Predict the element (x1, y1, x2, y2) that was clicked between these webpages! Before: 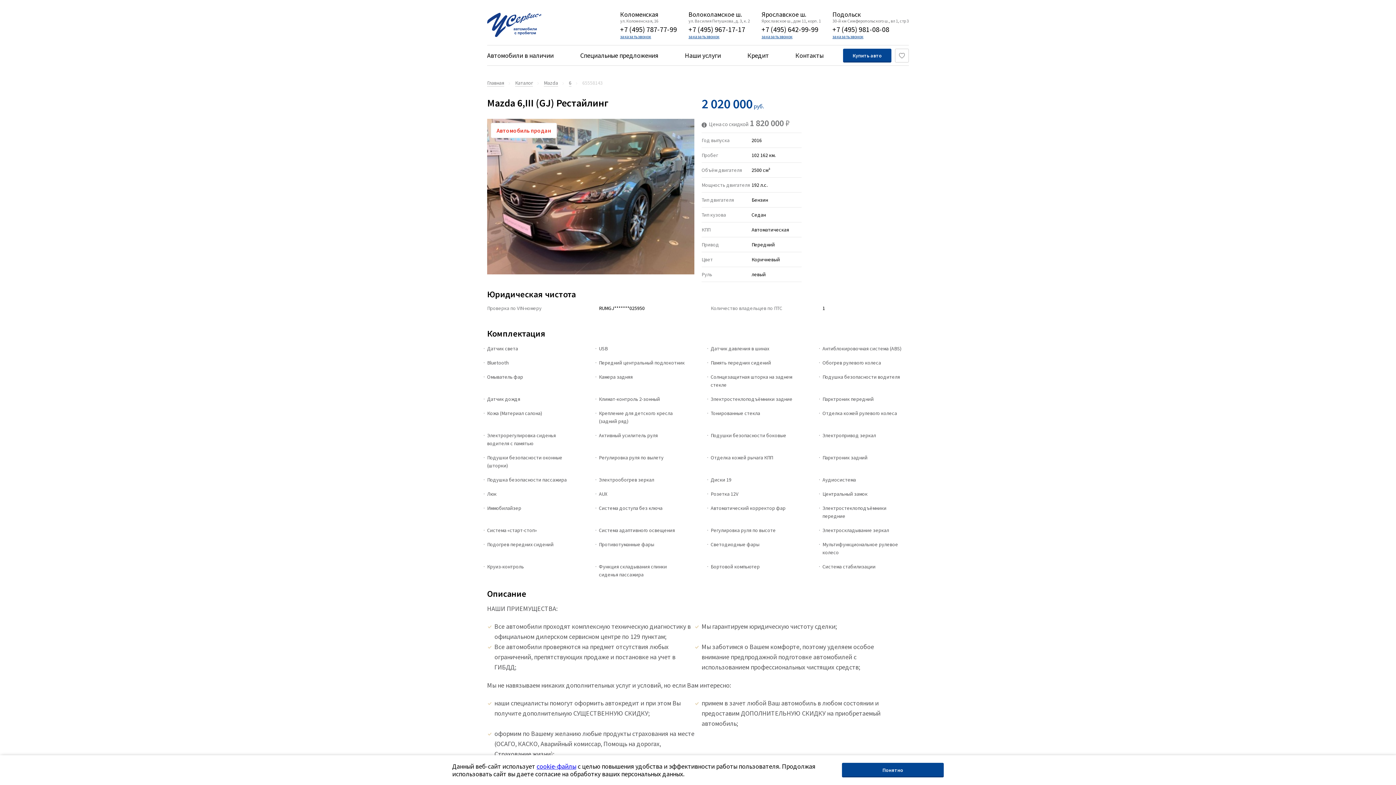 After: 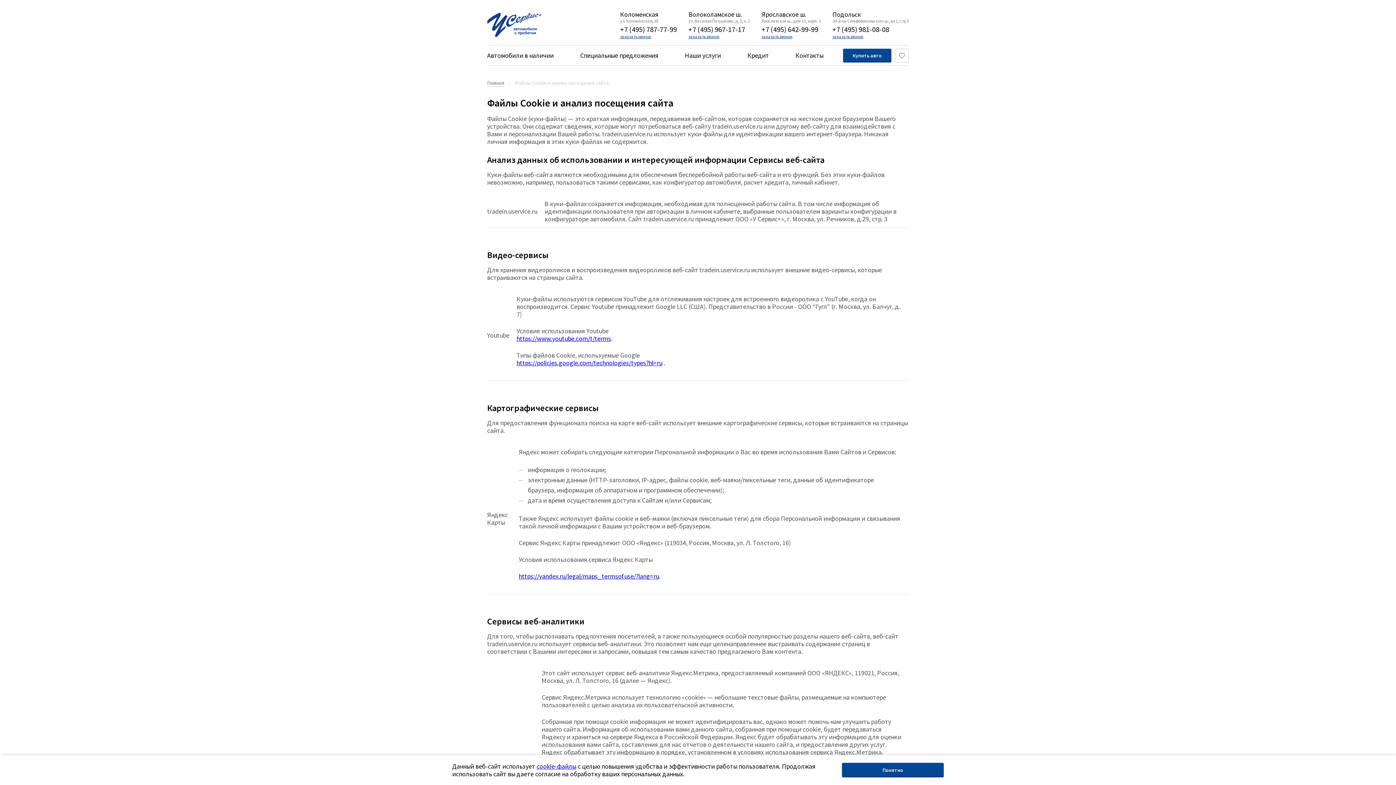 Action: label: cookie-файлы bbox: (536, 762, 576, 770)